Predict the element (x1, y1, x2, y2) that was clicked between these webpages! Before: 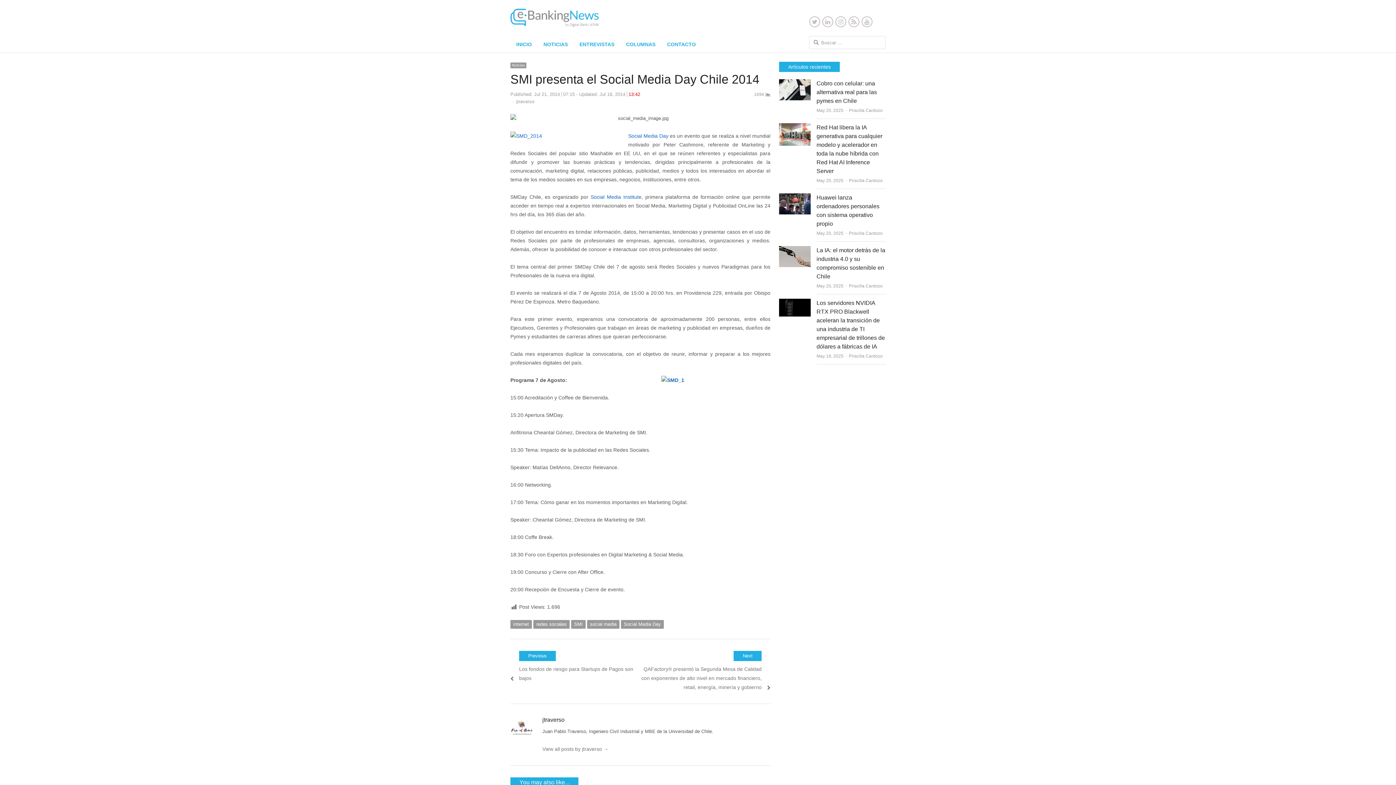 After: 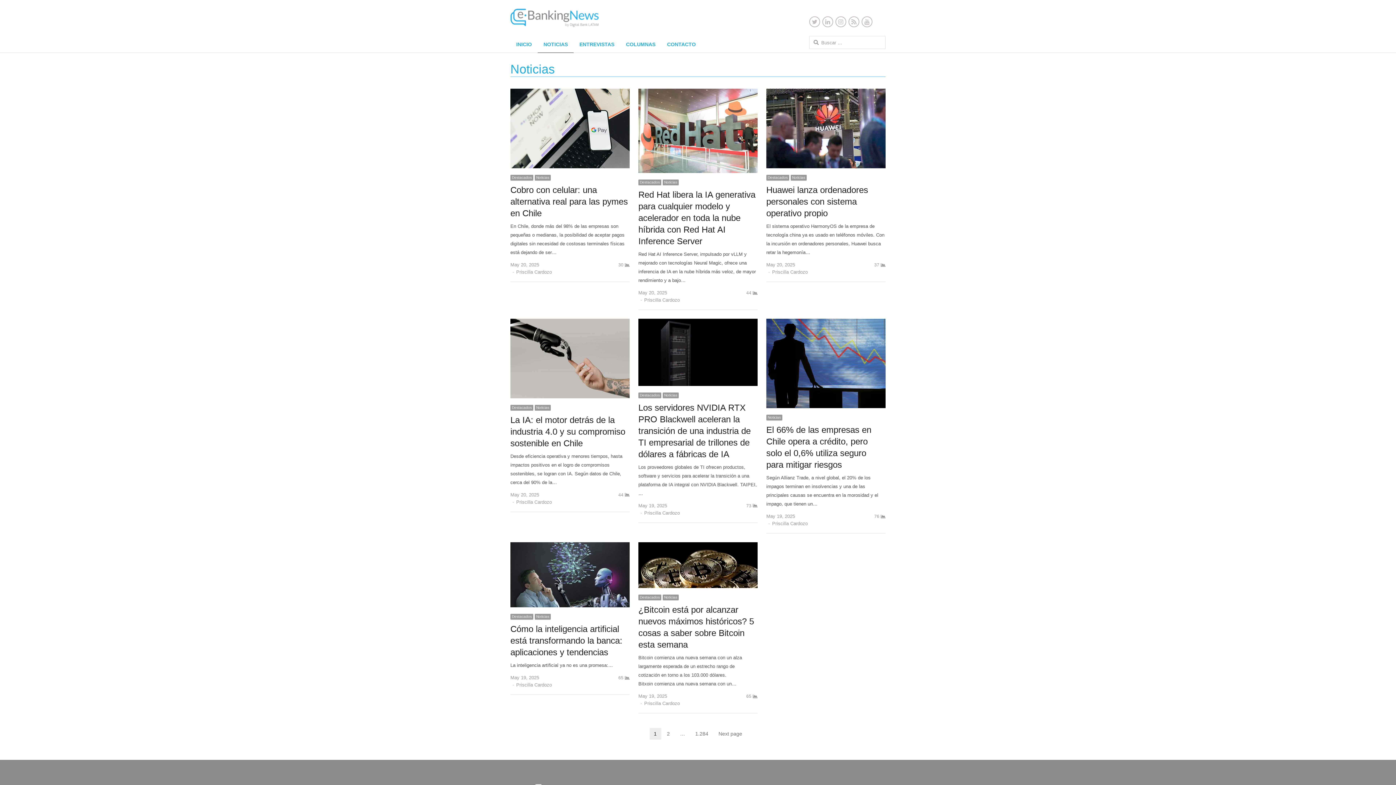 Action: label: Noticias bbox: (510, 62, 526, 68)